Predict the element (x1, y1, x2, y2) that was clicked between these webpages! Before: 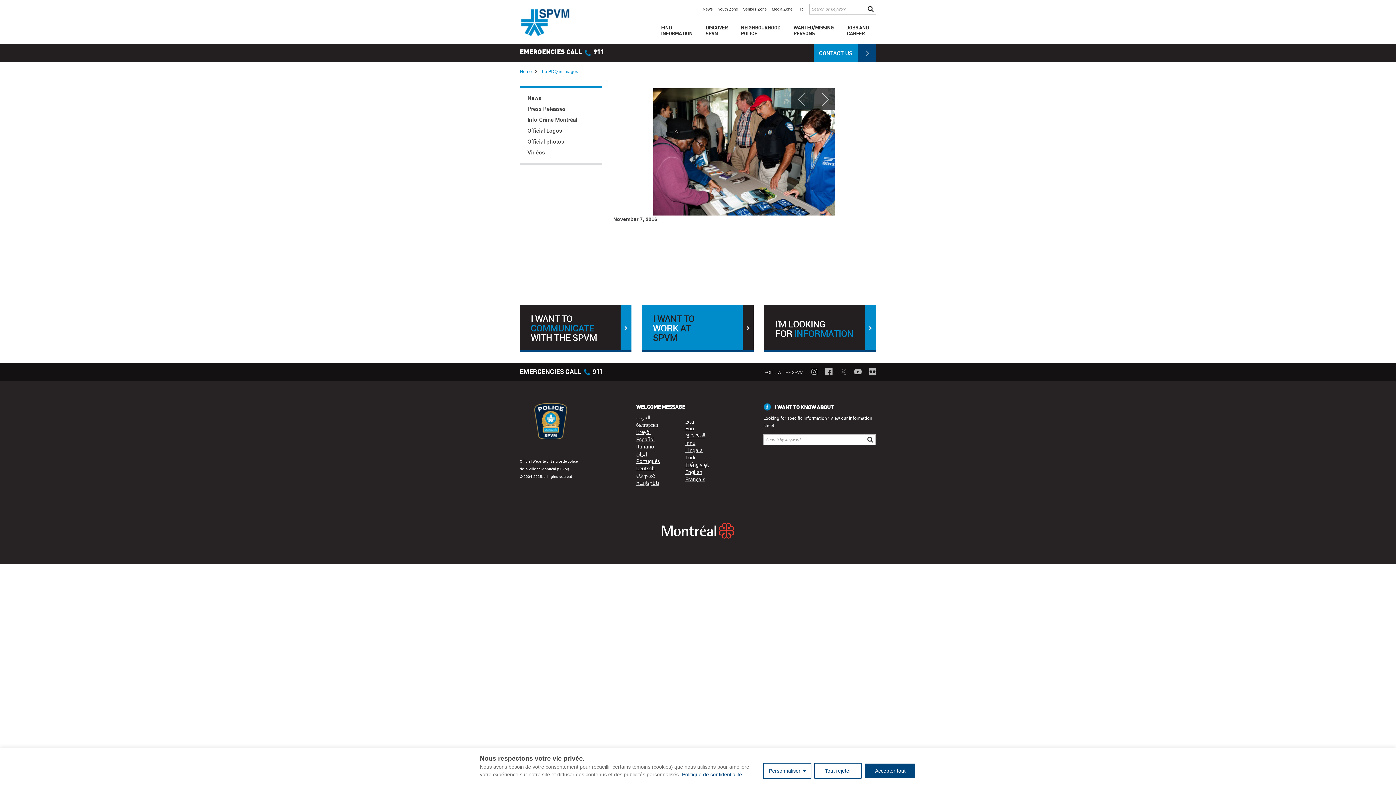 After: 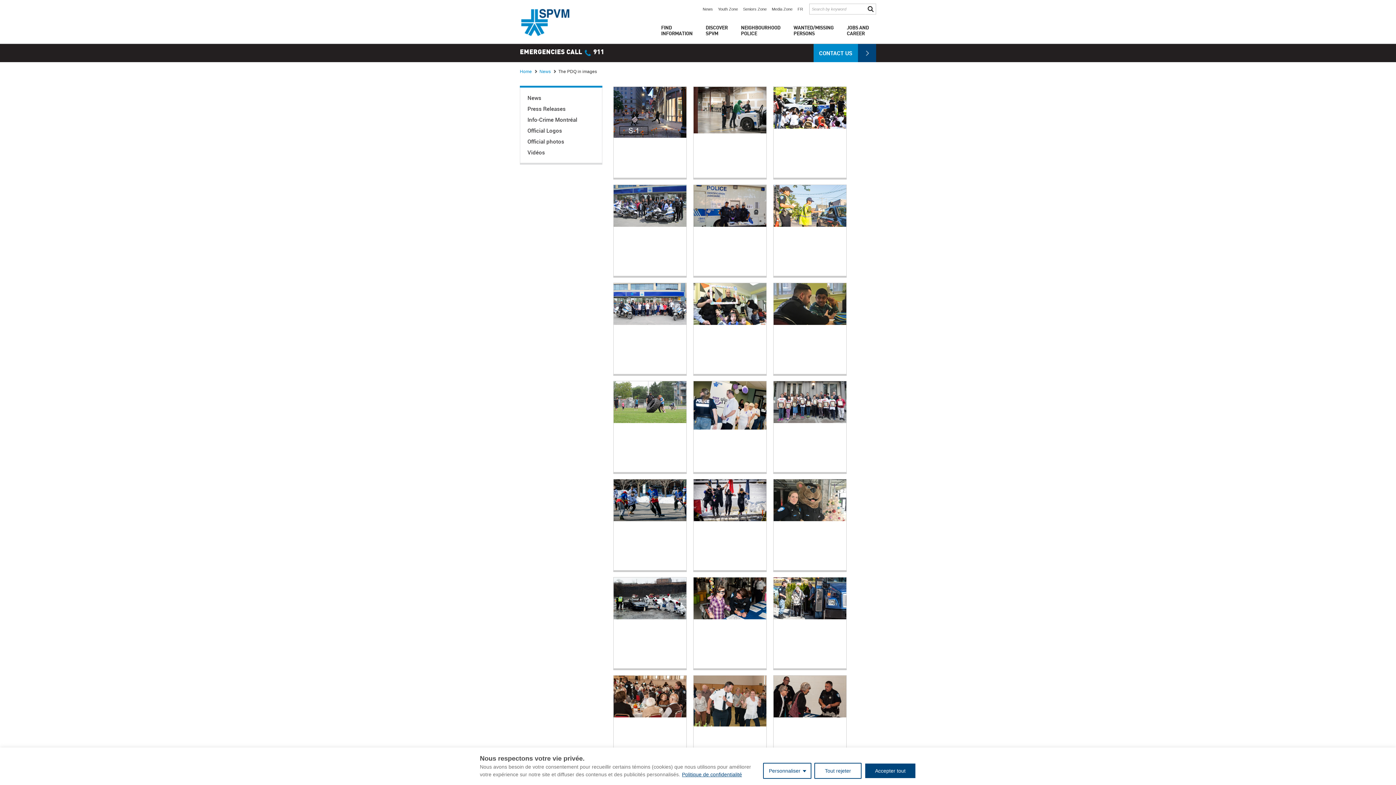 Action: label: The PDQ in images bbox: (533, 69, 578, 74)